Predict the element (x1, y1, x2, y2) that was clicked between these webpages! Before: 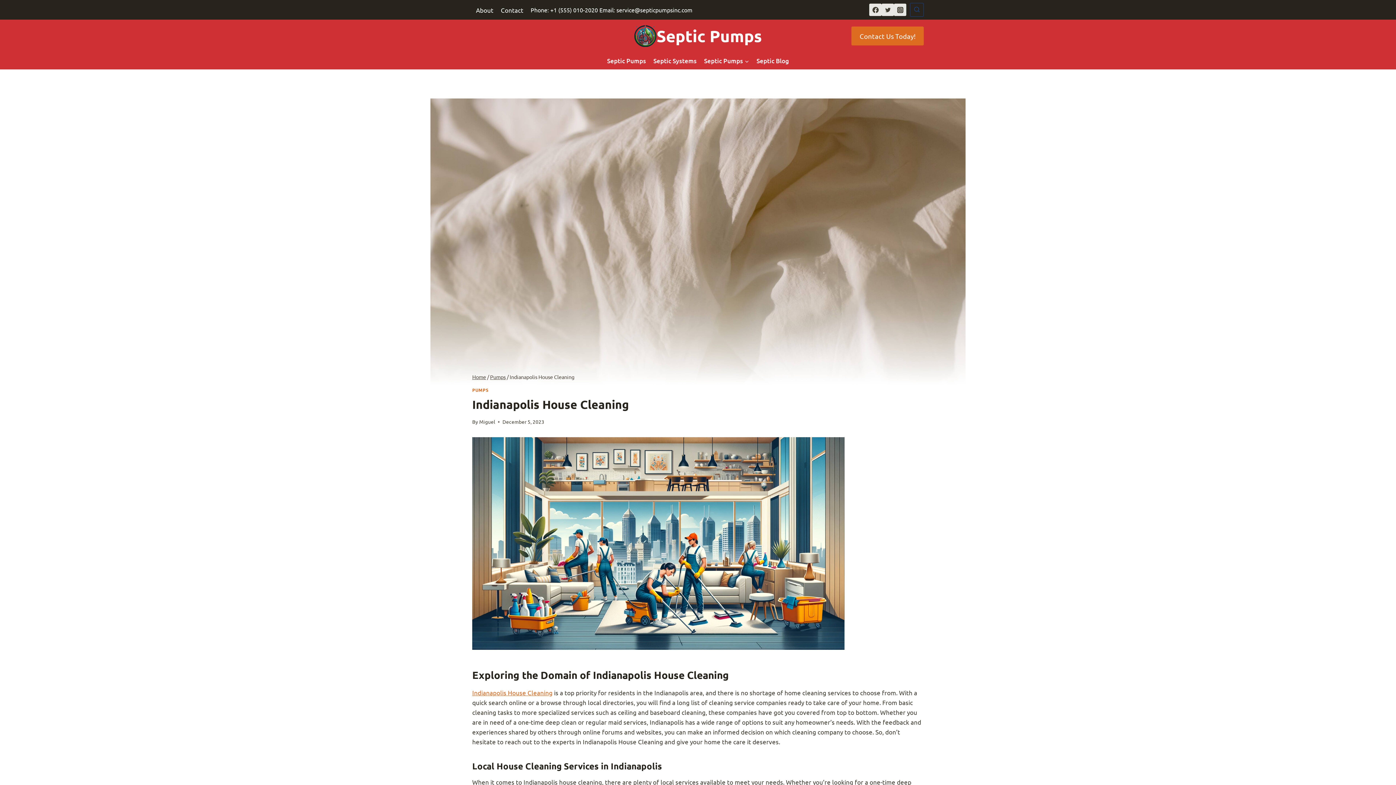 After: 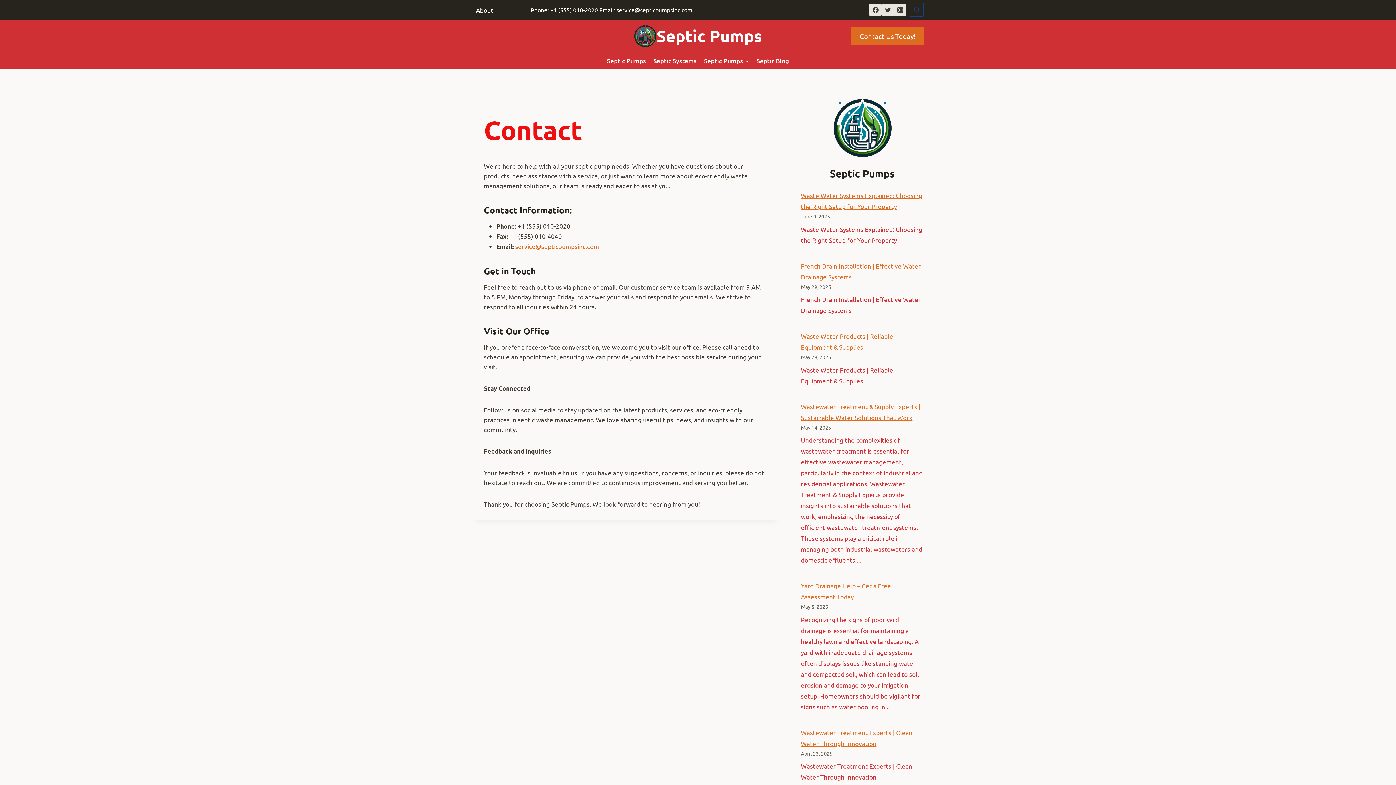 Action: label: Contact Us Today! bbox: (851, 26, 924, 45)